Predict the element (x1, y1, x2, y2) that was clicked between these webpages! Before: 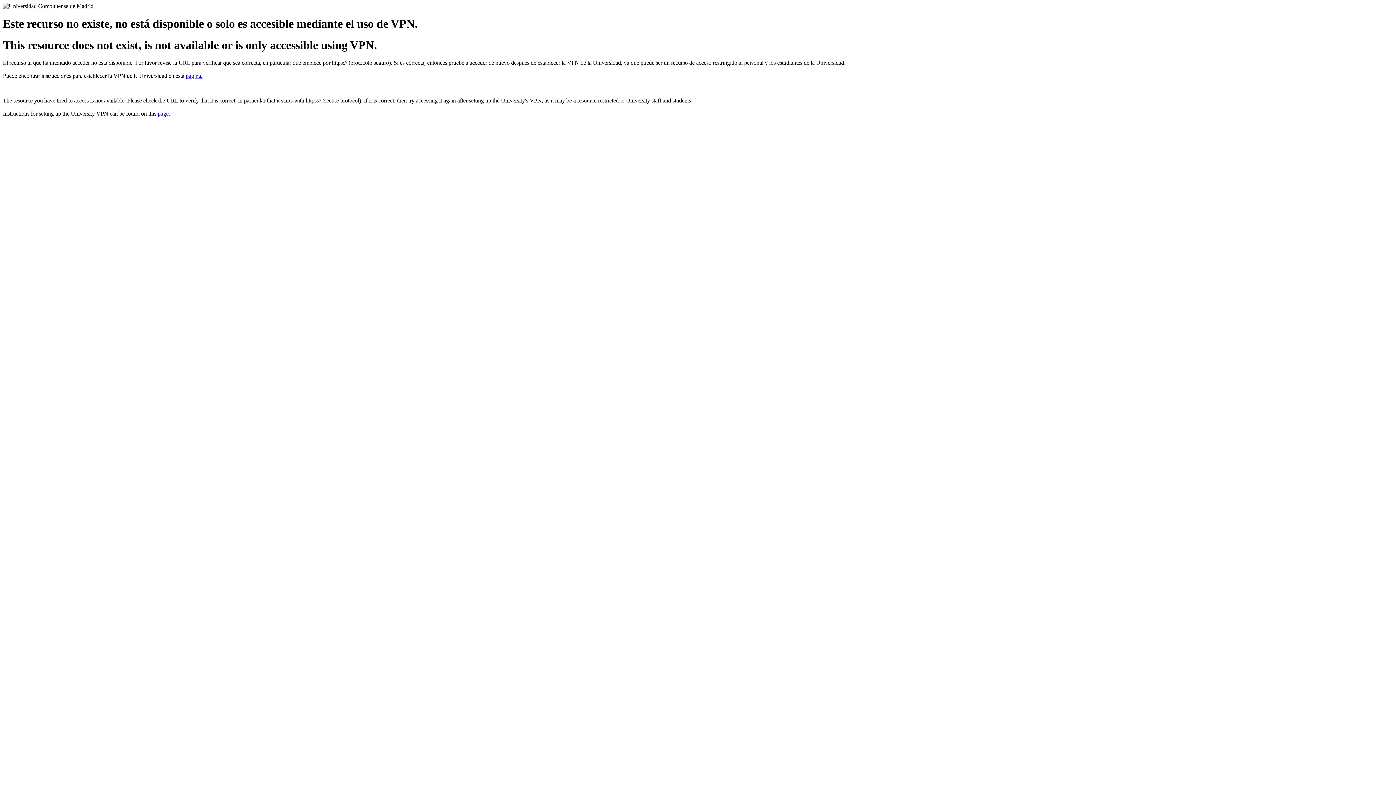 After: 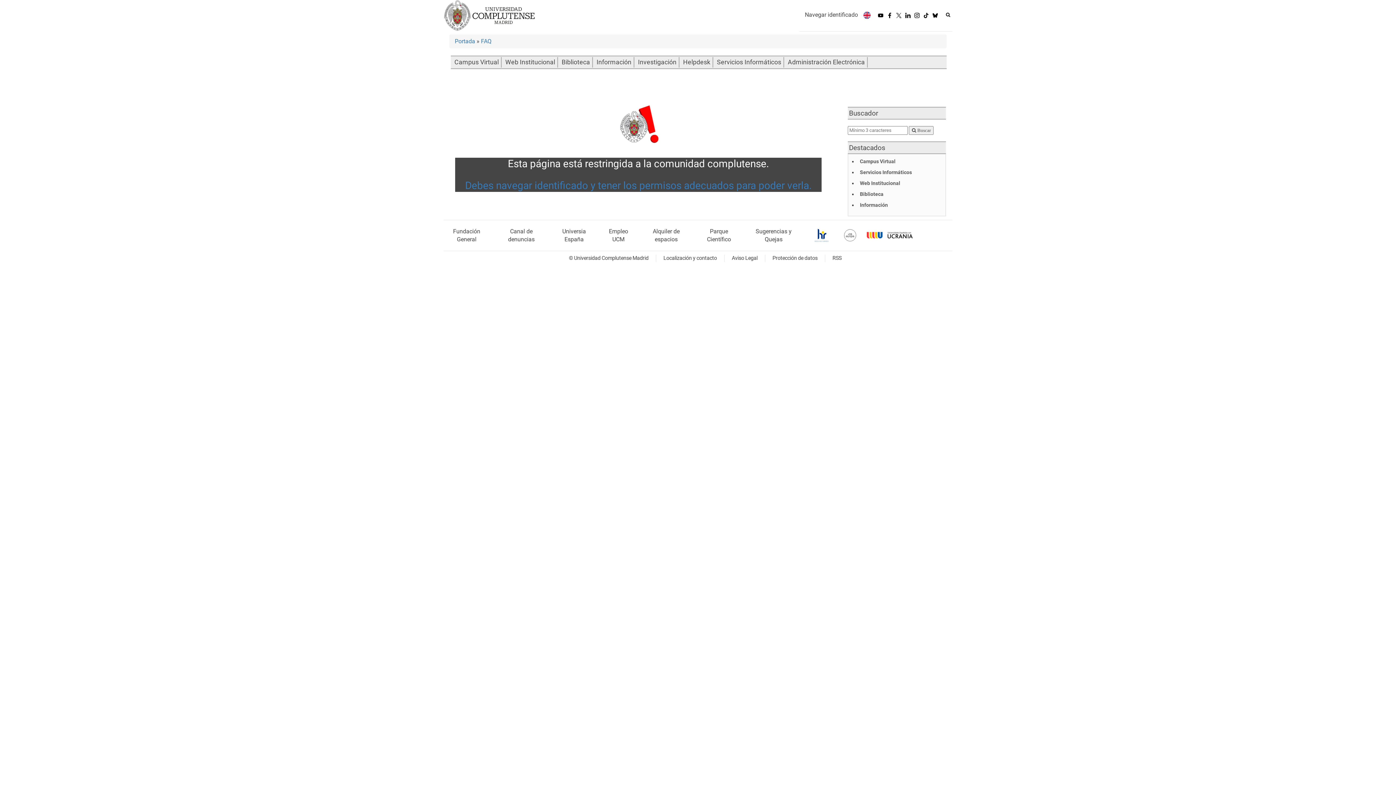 Action: bbox: (185, 72, 202, 79) label: página.